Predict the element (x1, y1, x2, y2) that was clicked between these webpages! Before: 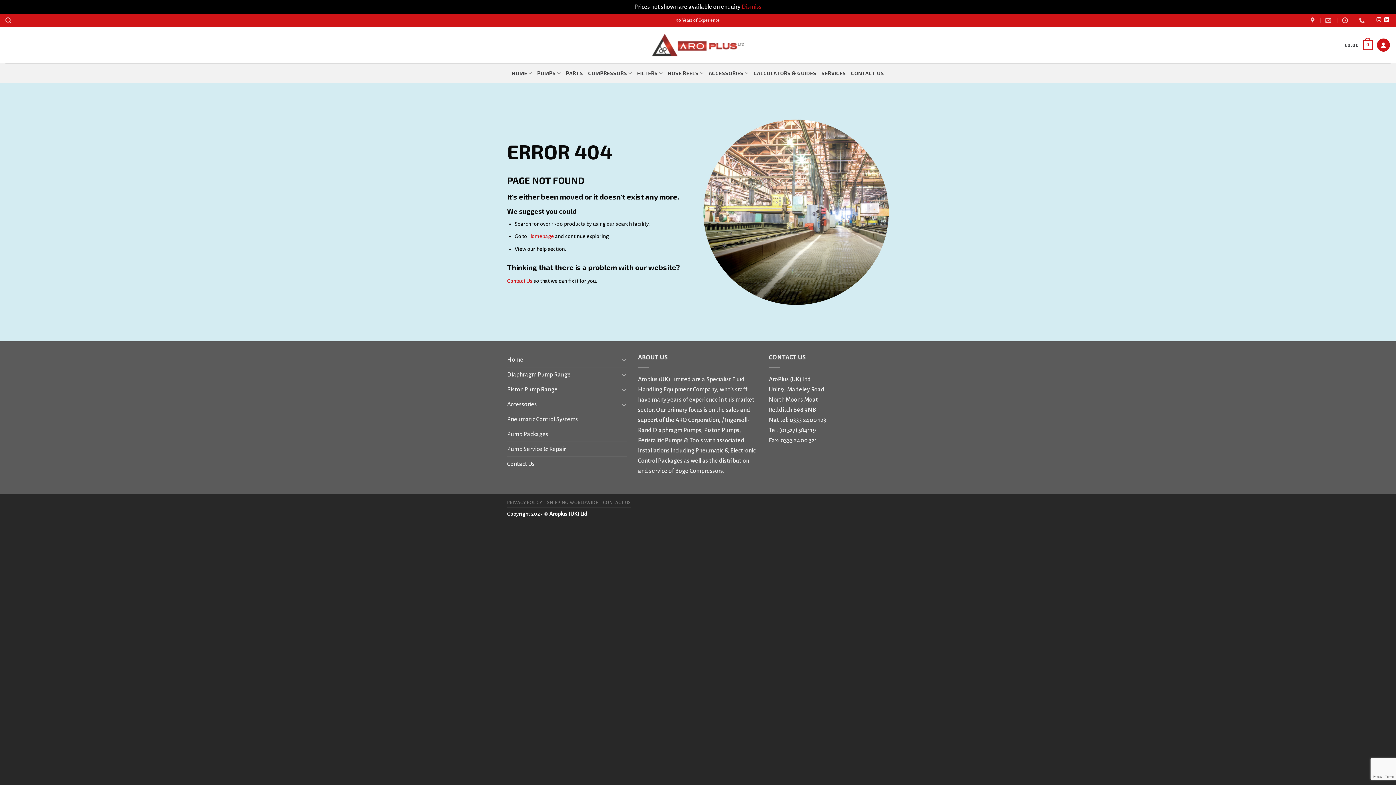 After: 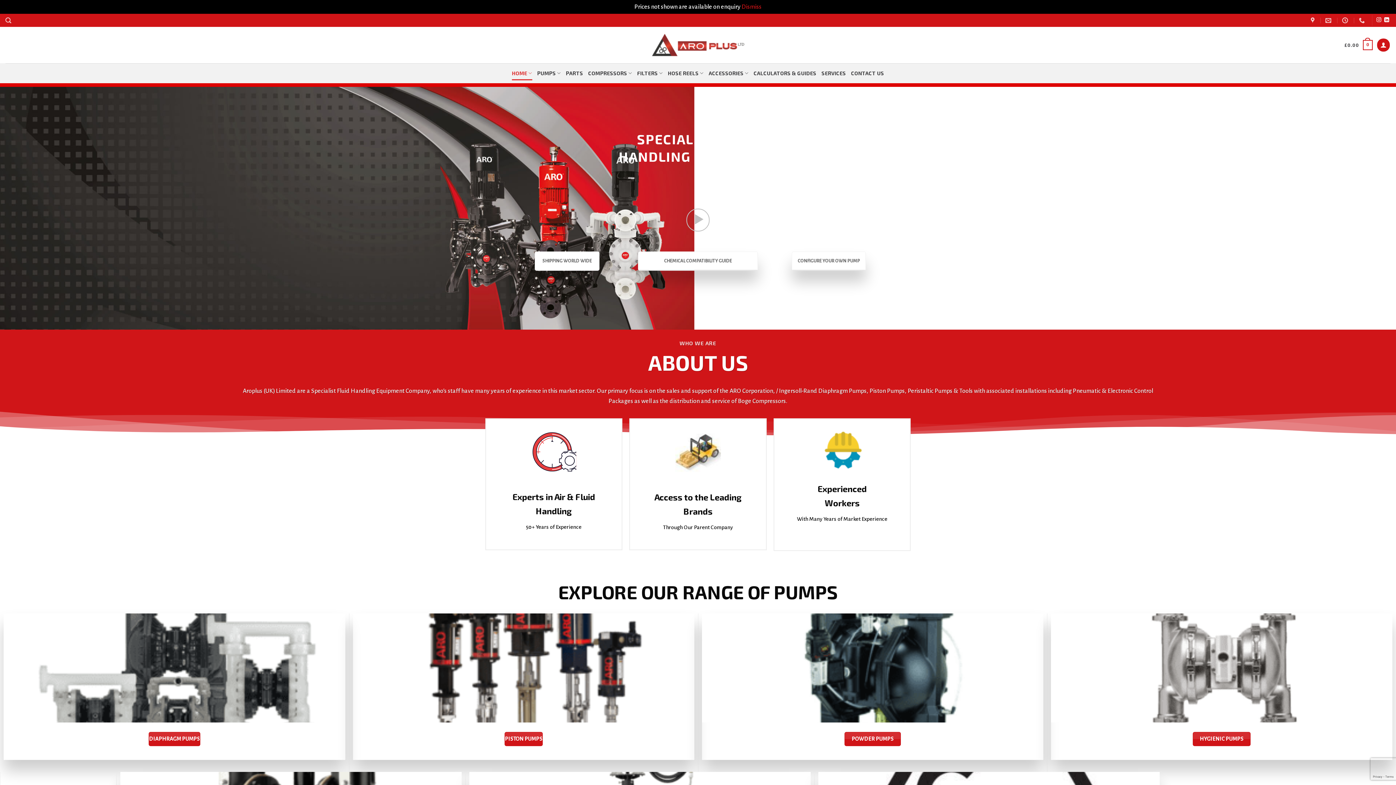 Action: label: Homepage bbox: (528, 233, 554, 239)